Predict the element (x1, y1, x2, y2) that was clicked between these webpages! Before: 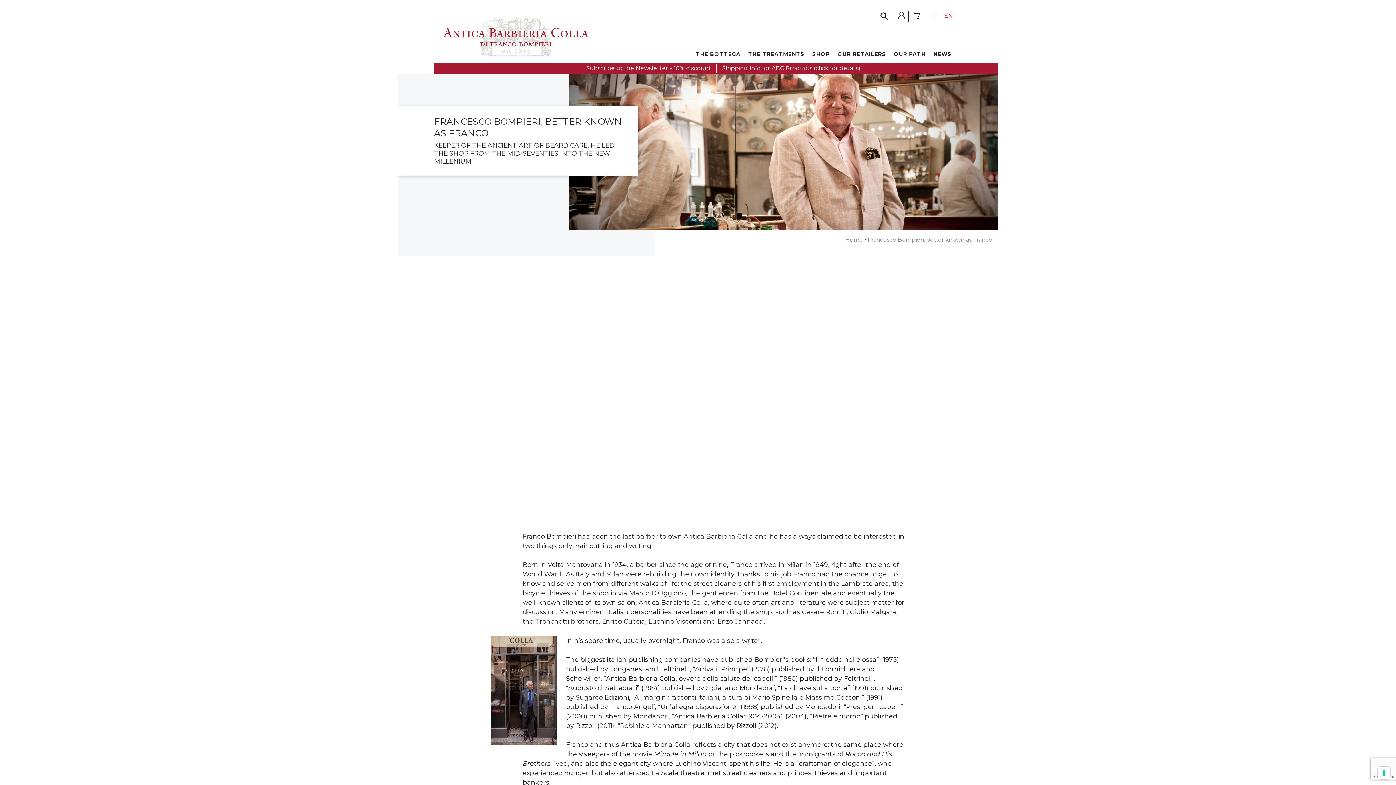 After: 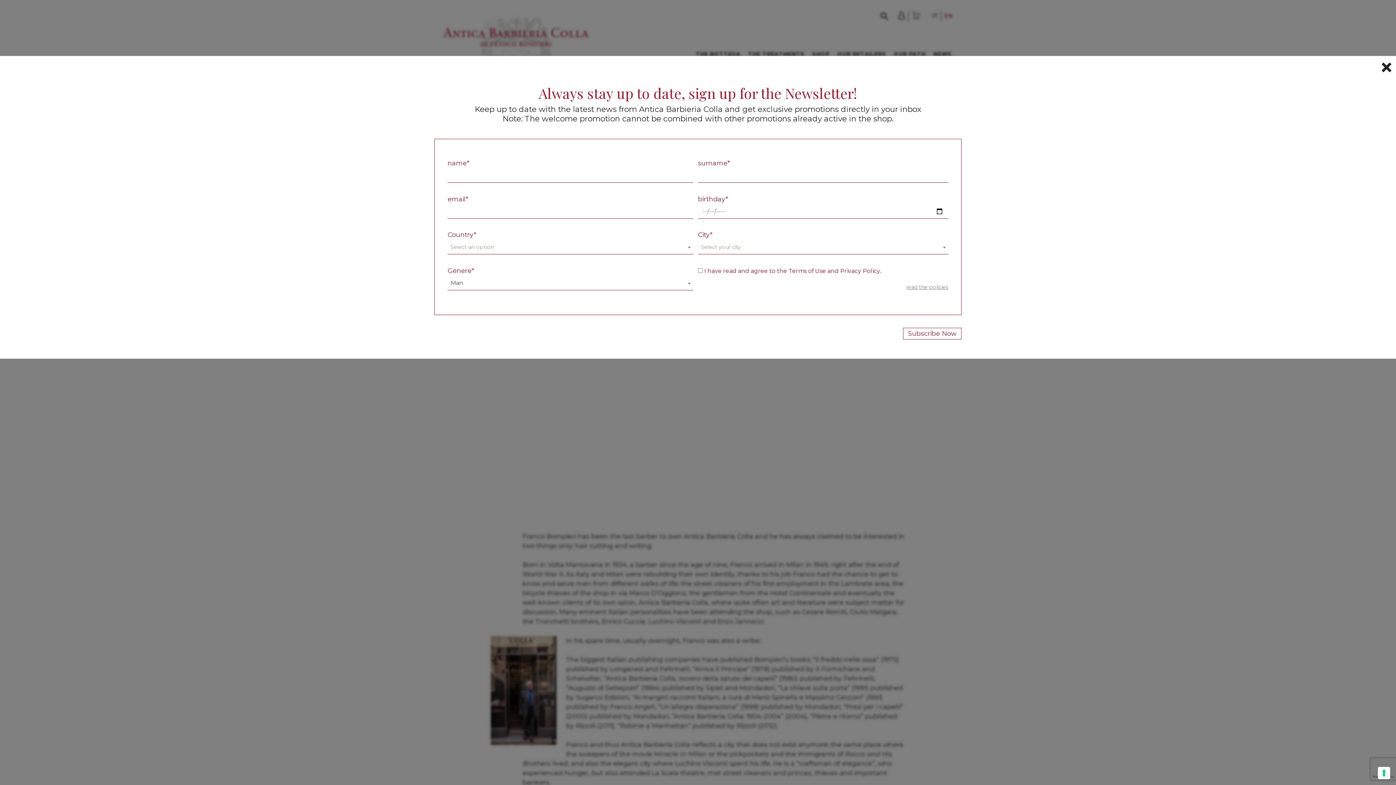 Action: label: Subscribe to the Newsletter - 10% discount bbox: (435, 63, 717, 72)